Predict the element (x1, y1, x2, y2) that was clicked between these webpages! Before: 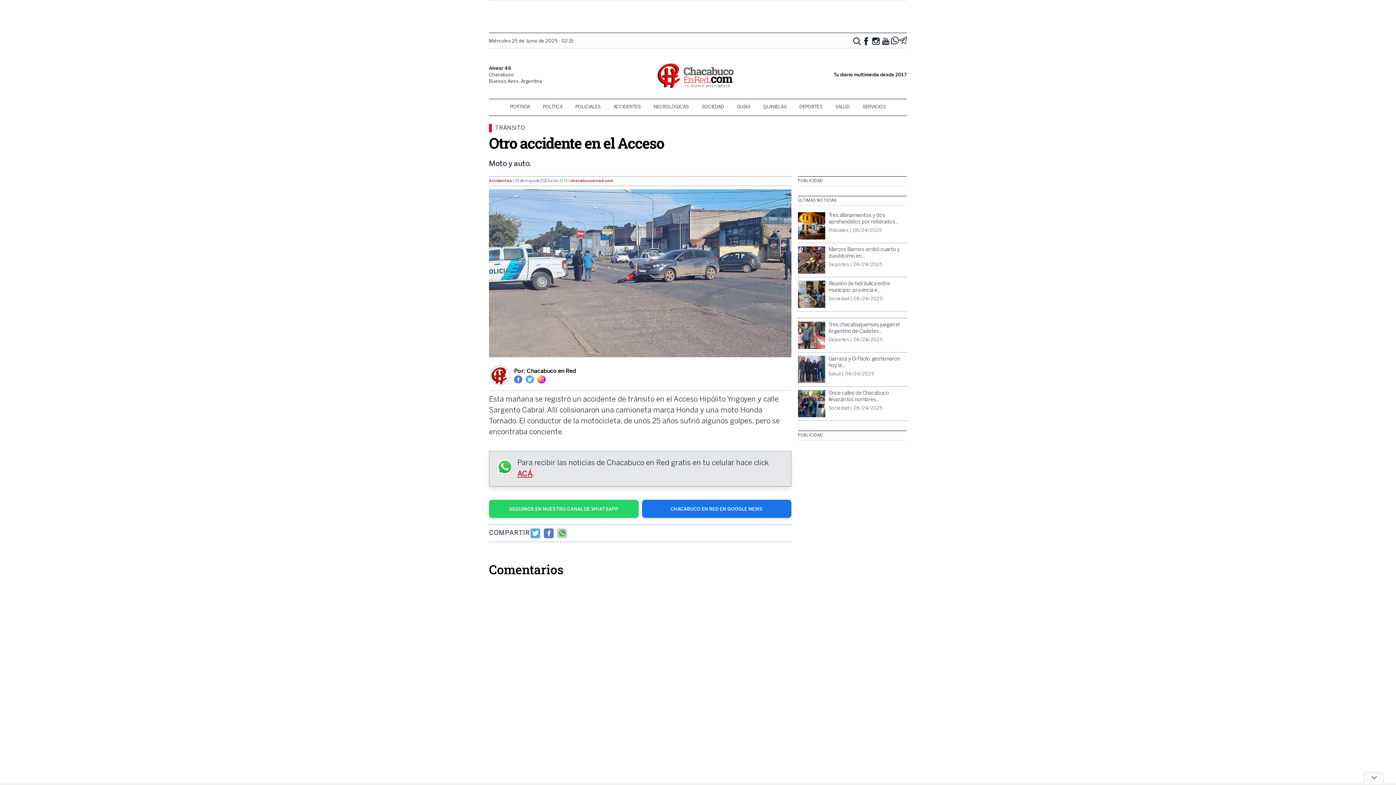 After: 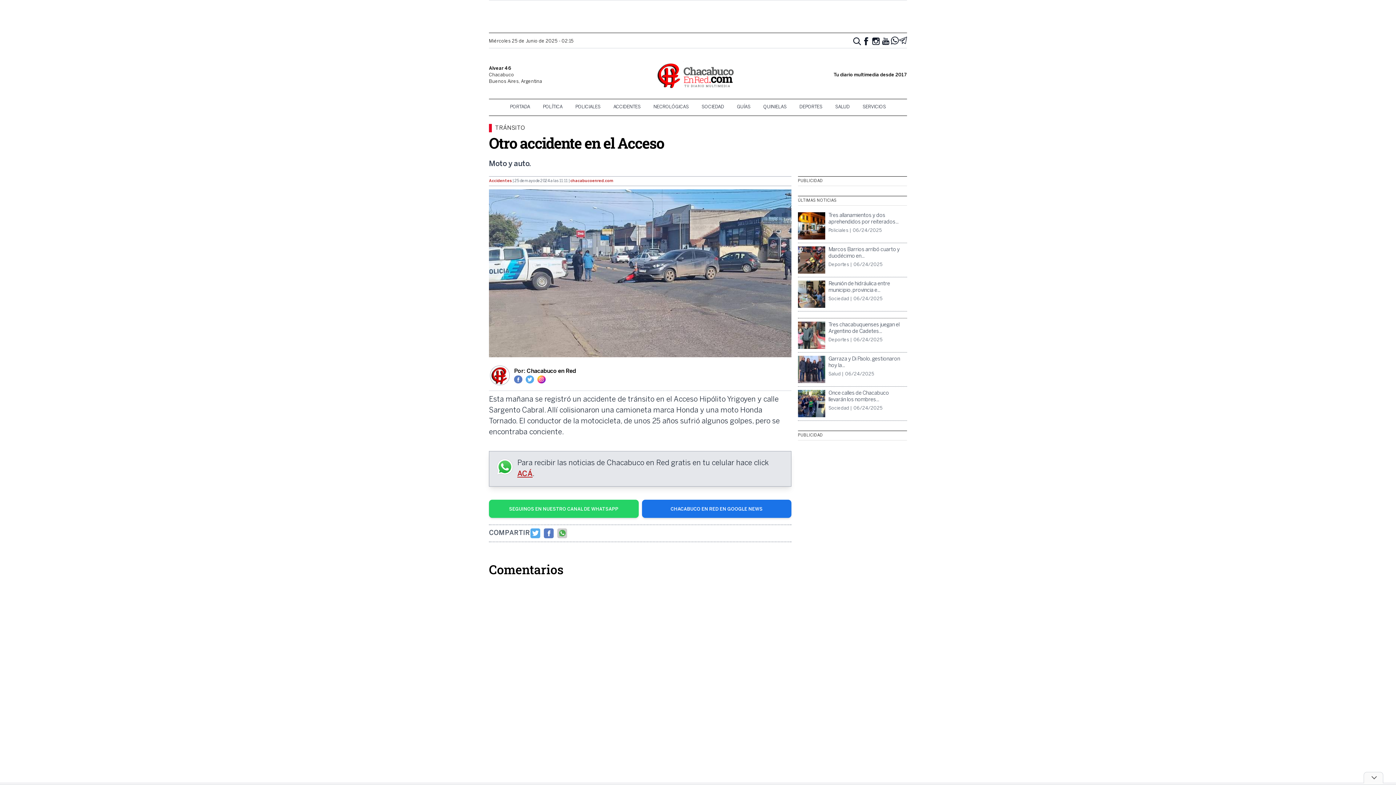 Action: bbox: (559, 530, 565, 536)